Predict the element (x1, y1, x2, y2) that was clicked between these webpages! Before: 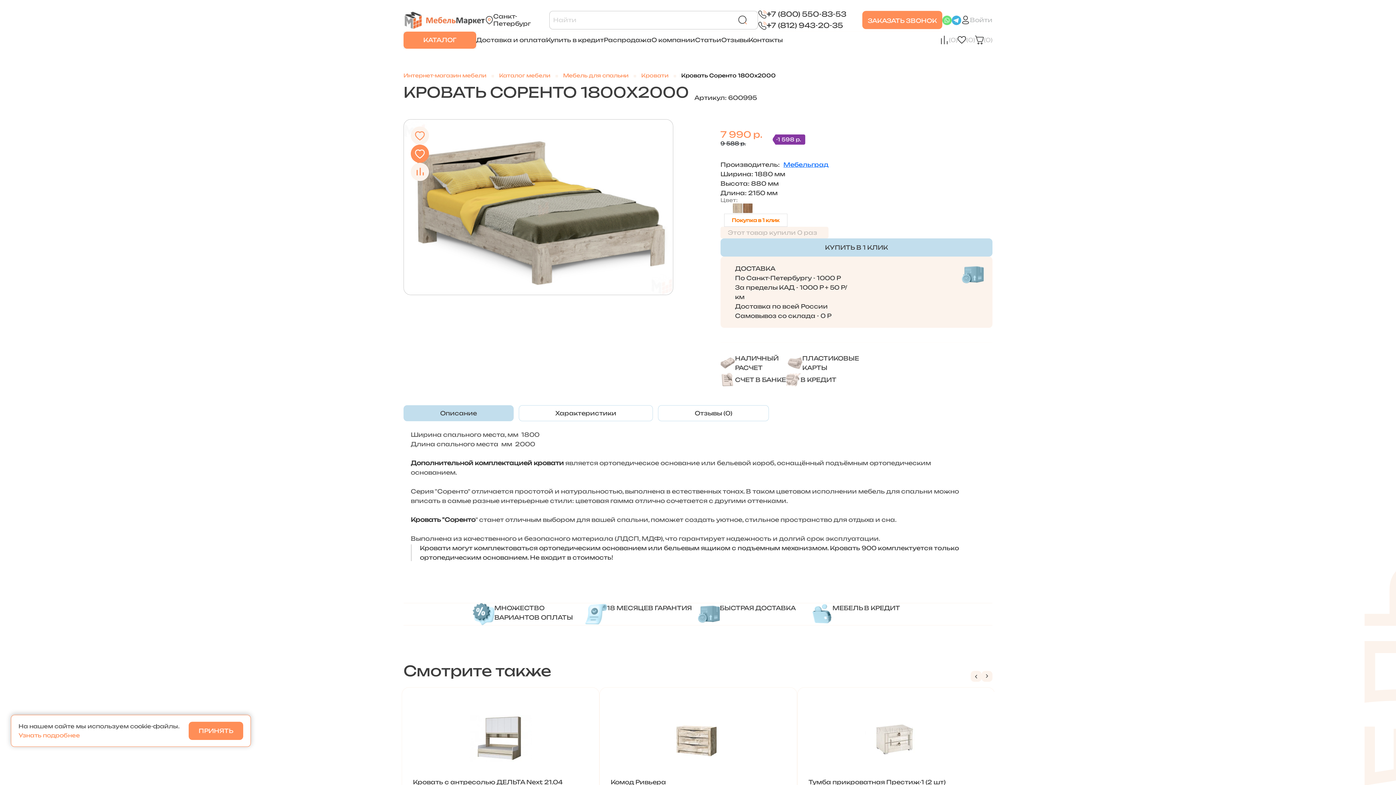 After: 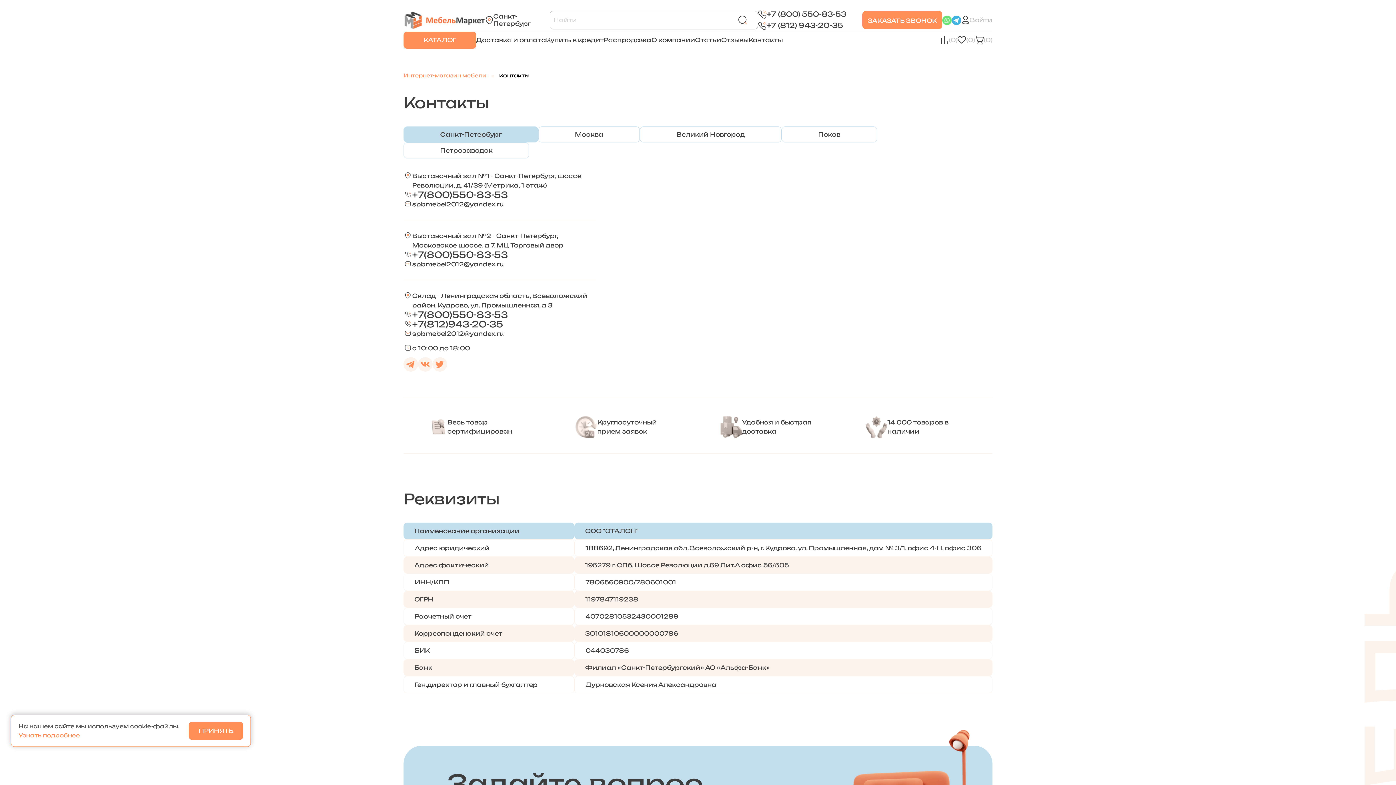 Action: label: Контакты bbox: (748, 36, 782, 43)